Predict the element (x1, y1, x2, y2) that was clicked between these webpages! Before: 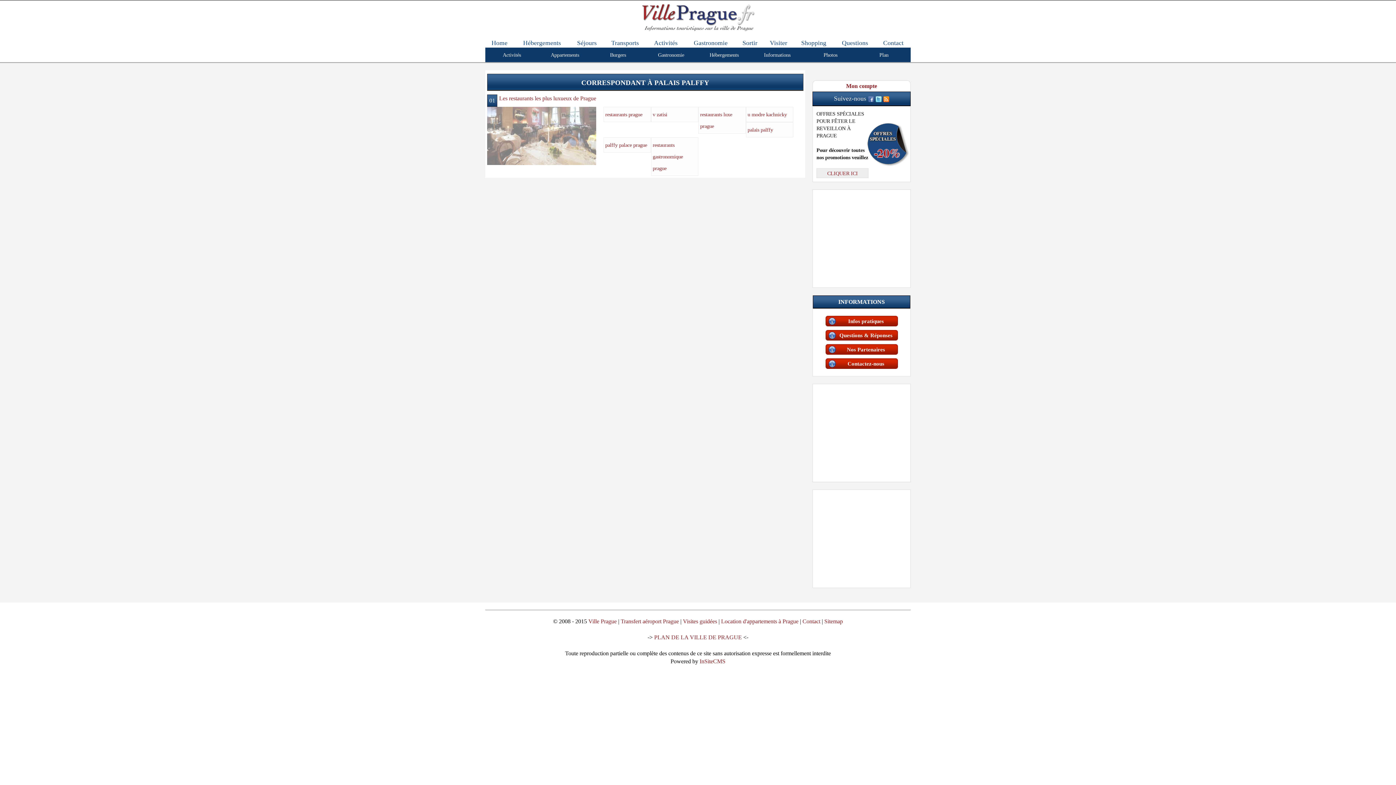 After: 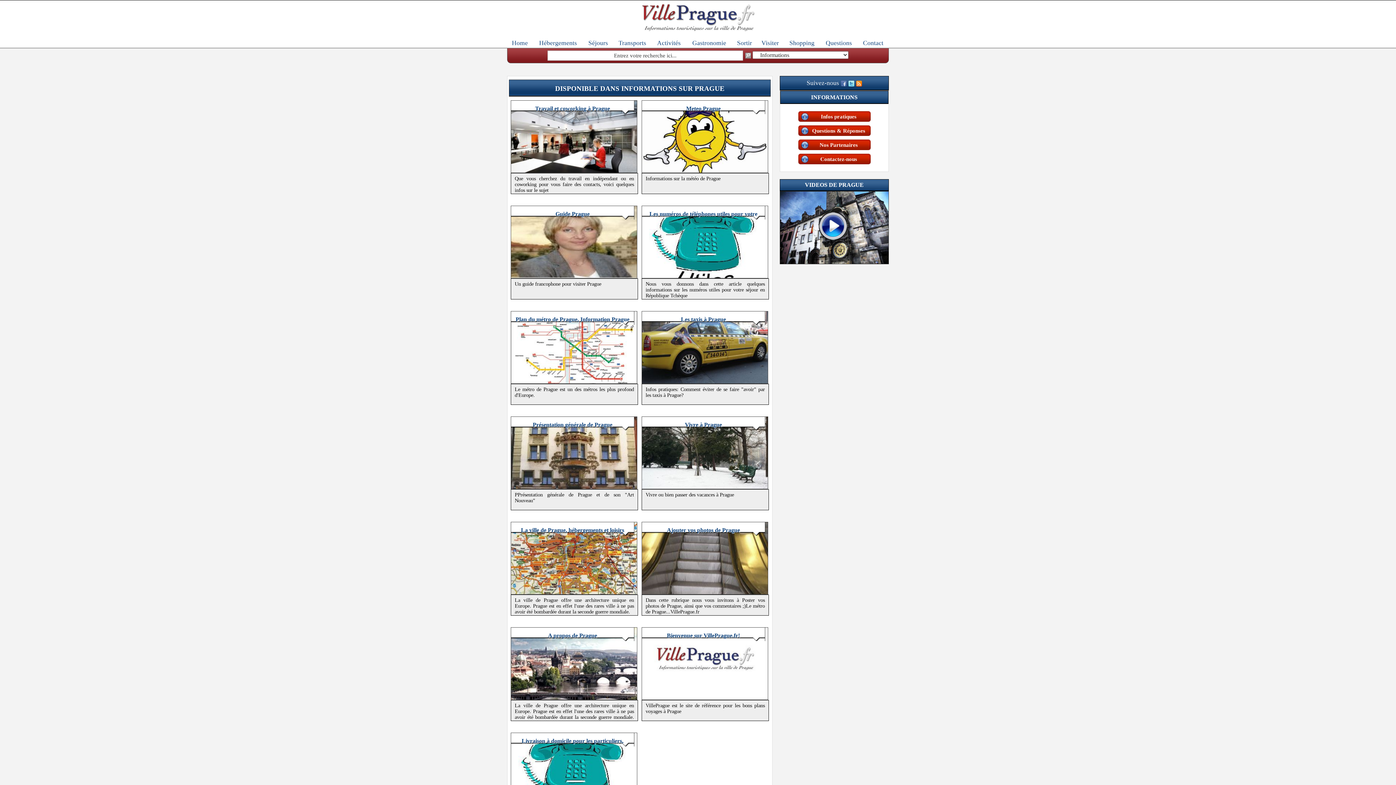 Action: label: Infos pratiques bbox: (813, 317, 910, 325)